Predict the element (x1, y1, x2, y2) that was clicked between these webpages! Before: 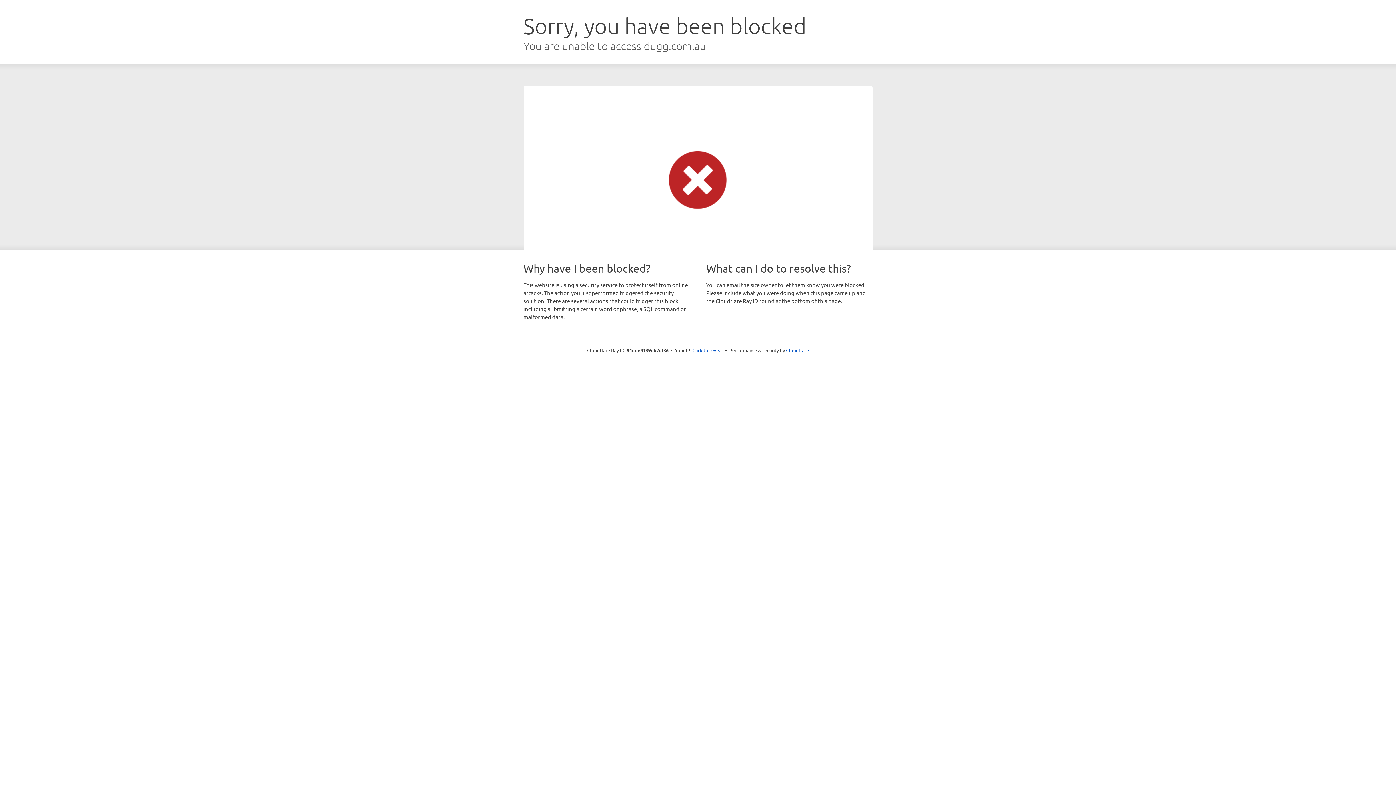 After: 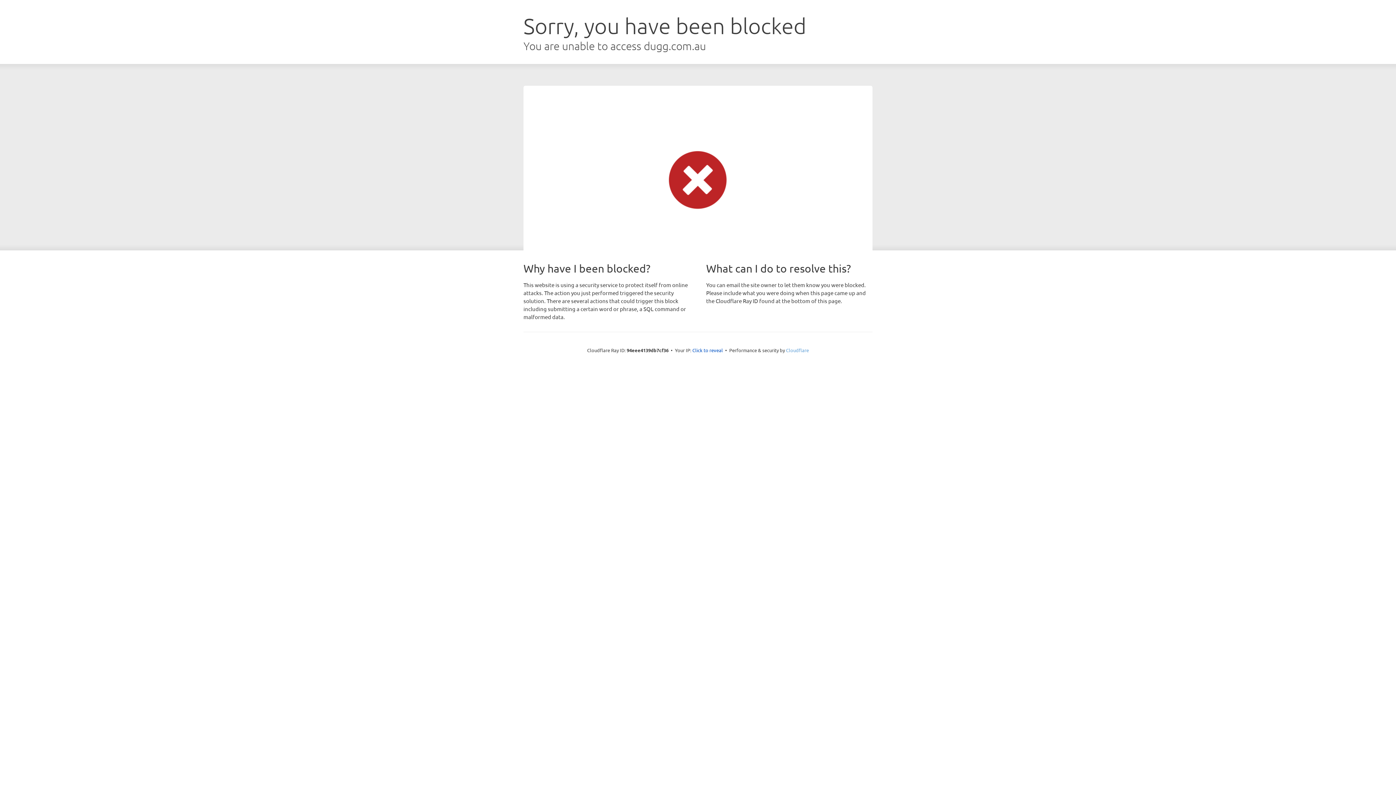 Action: bbox: (786, 347, 809, 353) label: Cloudflare